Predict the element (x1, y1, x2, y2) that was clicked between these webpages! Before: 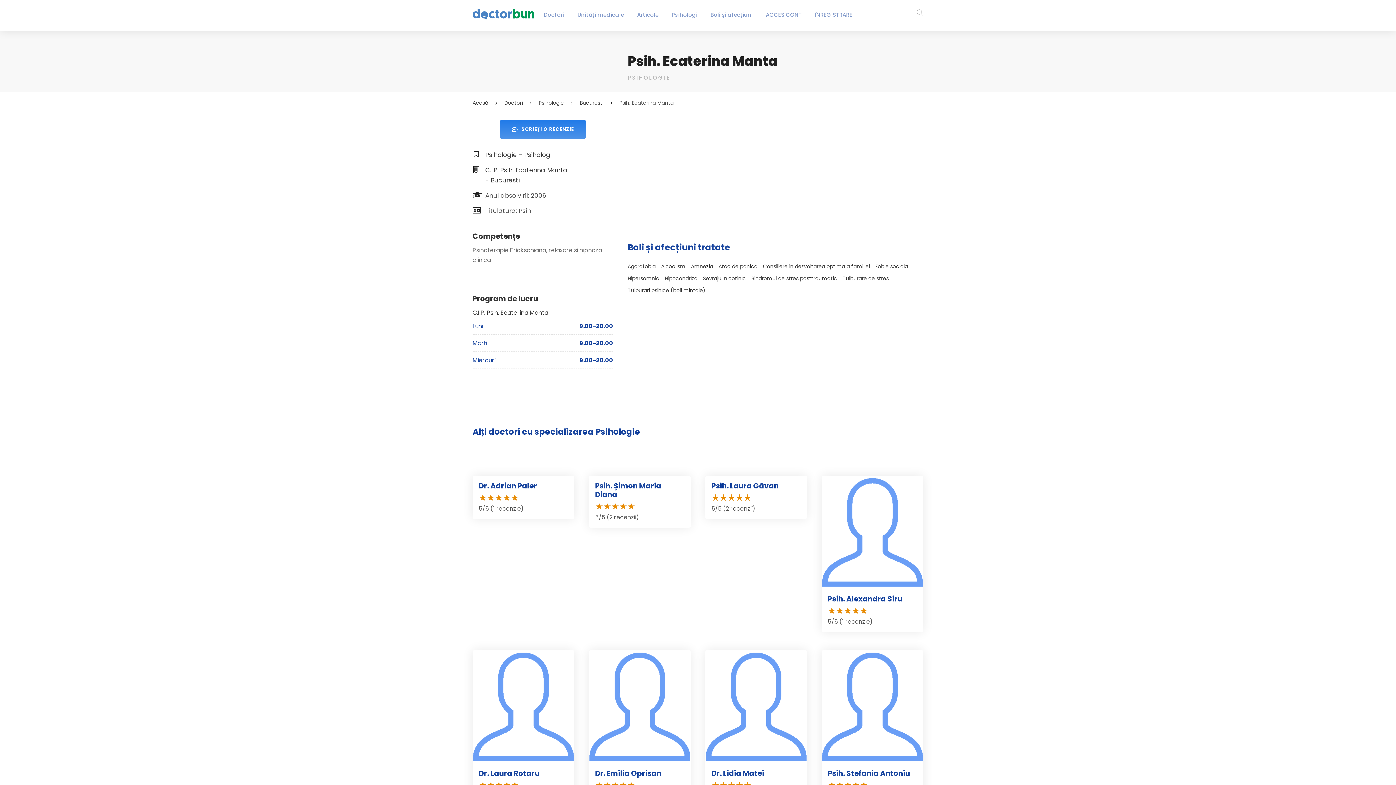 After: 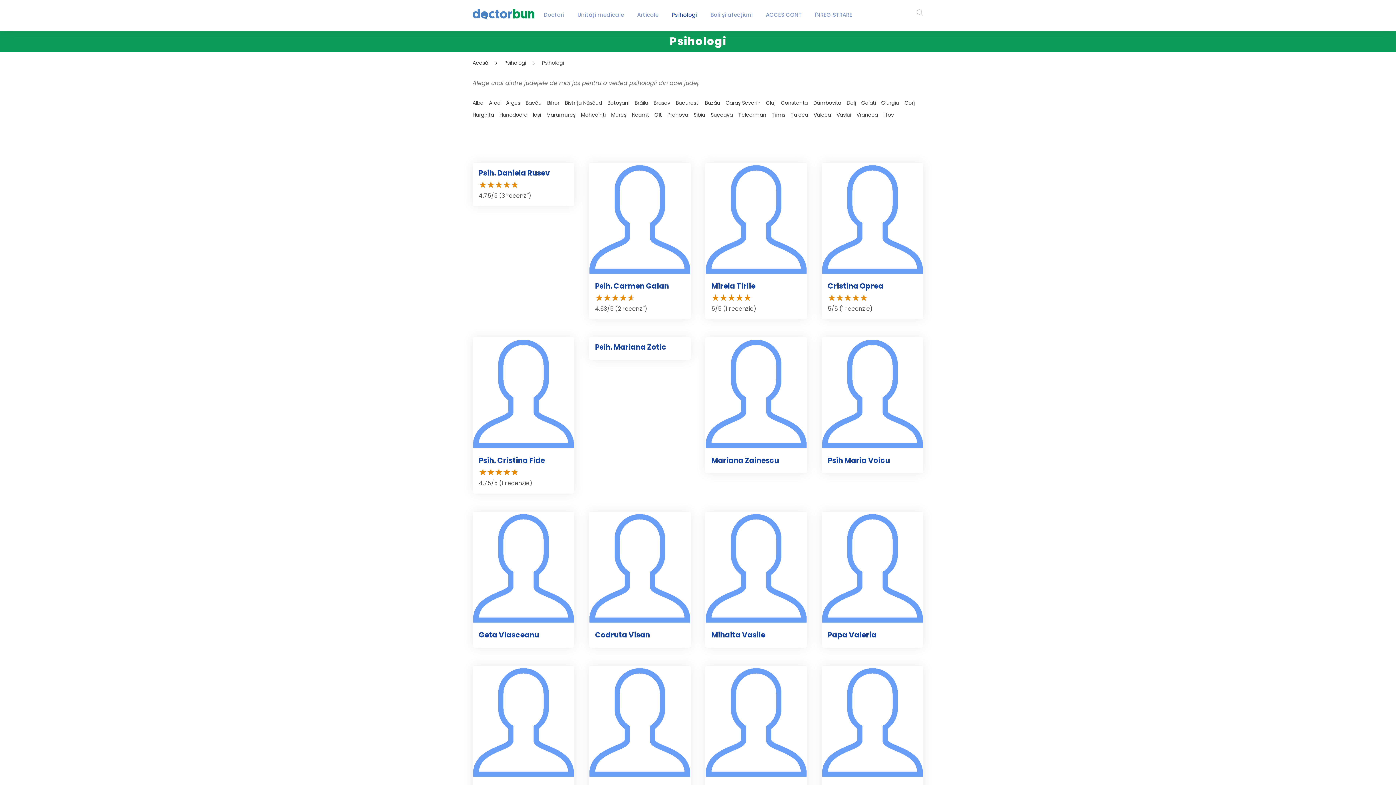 Action: bbox: (671, 10, 697, 31) label: Psihologi